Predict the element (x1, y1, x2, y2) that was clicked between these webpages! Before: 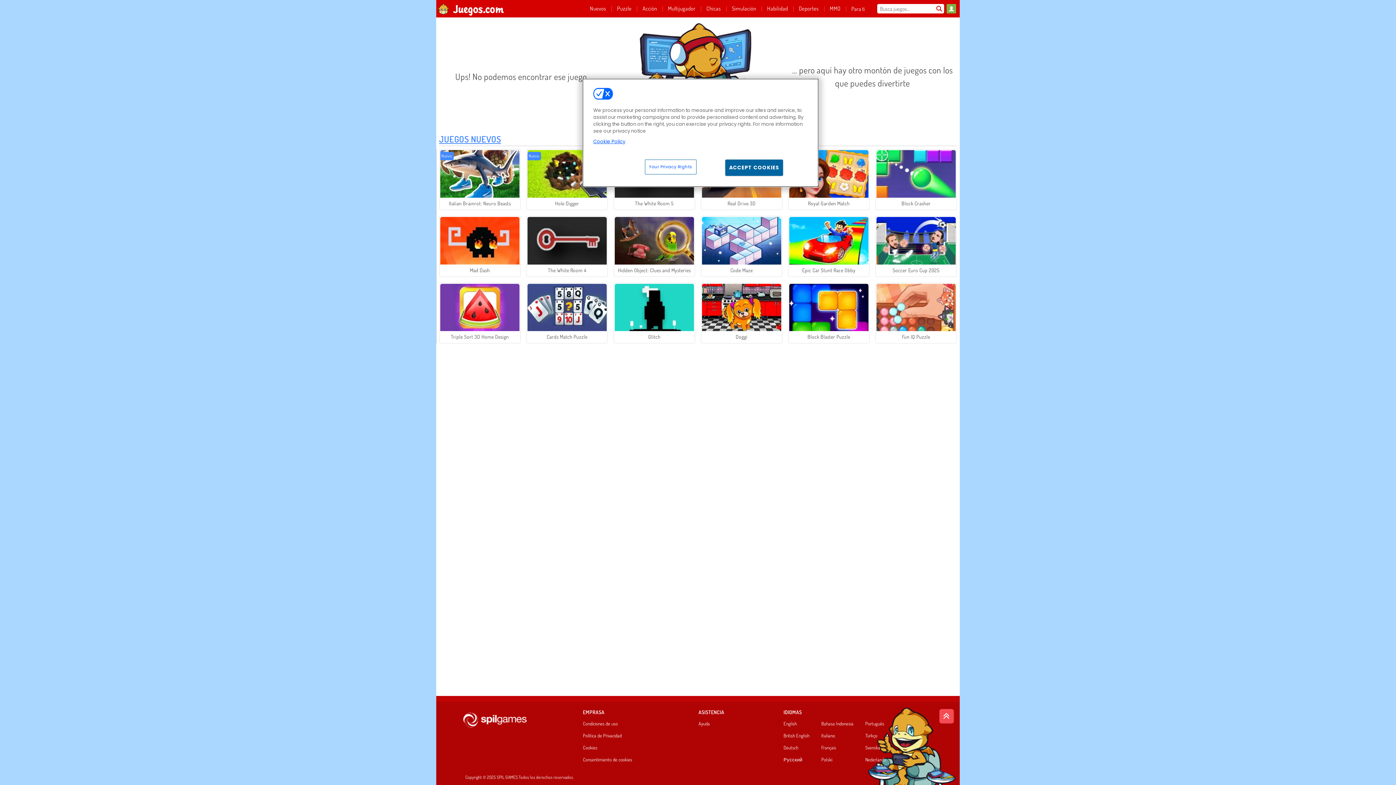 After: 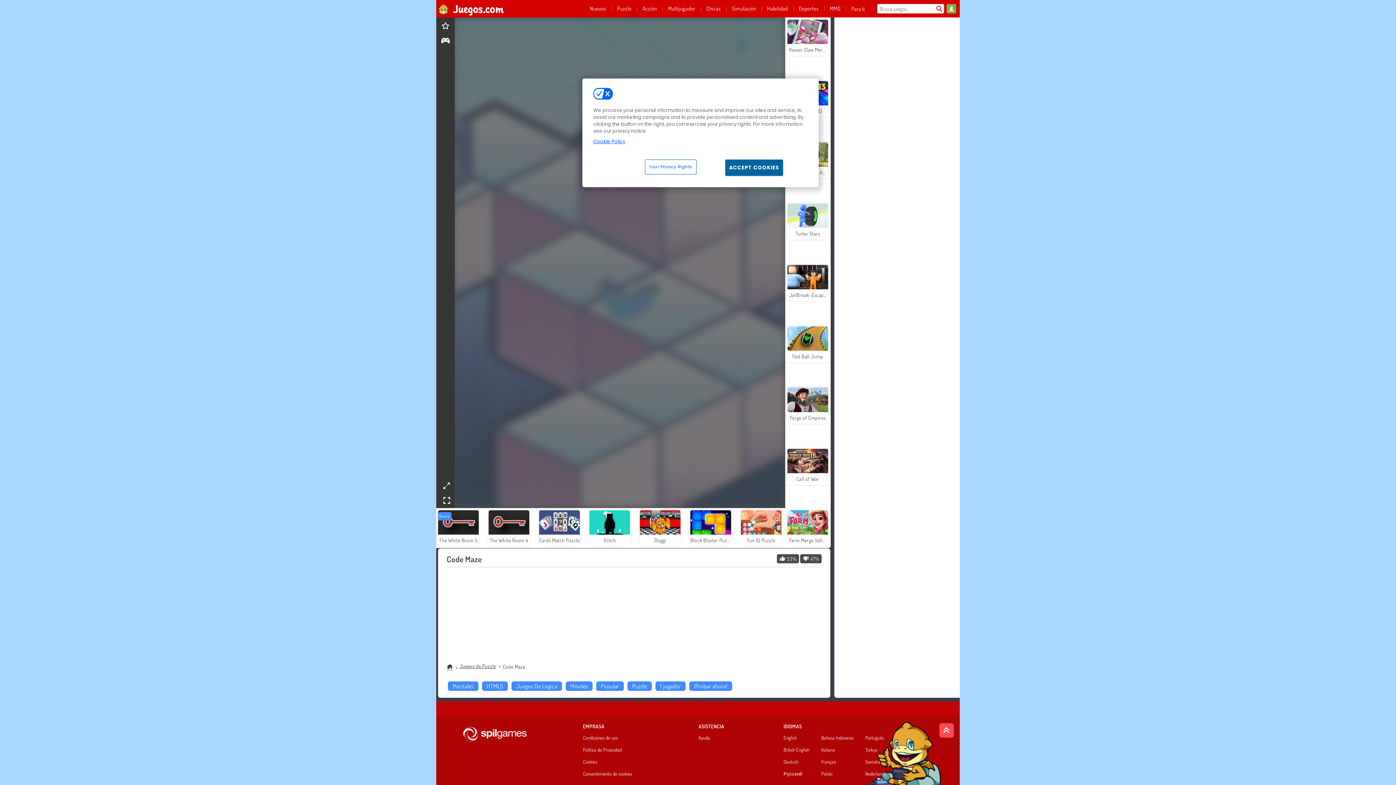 Action: label: Code Maze bbox: (701, 215, 782, 276)